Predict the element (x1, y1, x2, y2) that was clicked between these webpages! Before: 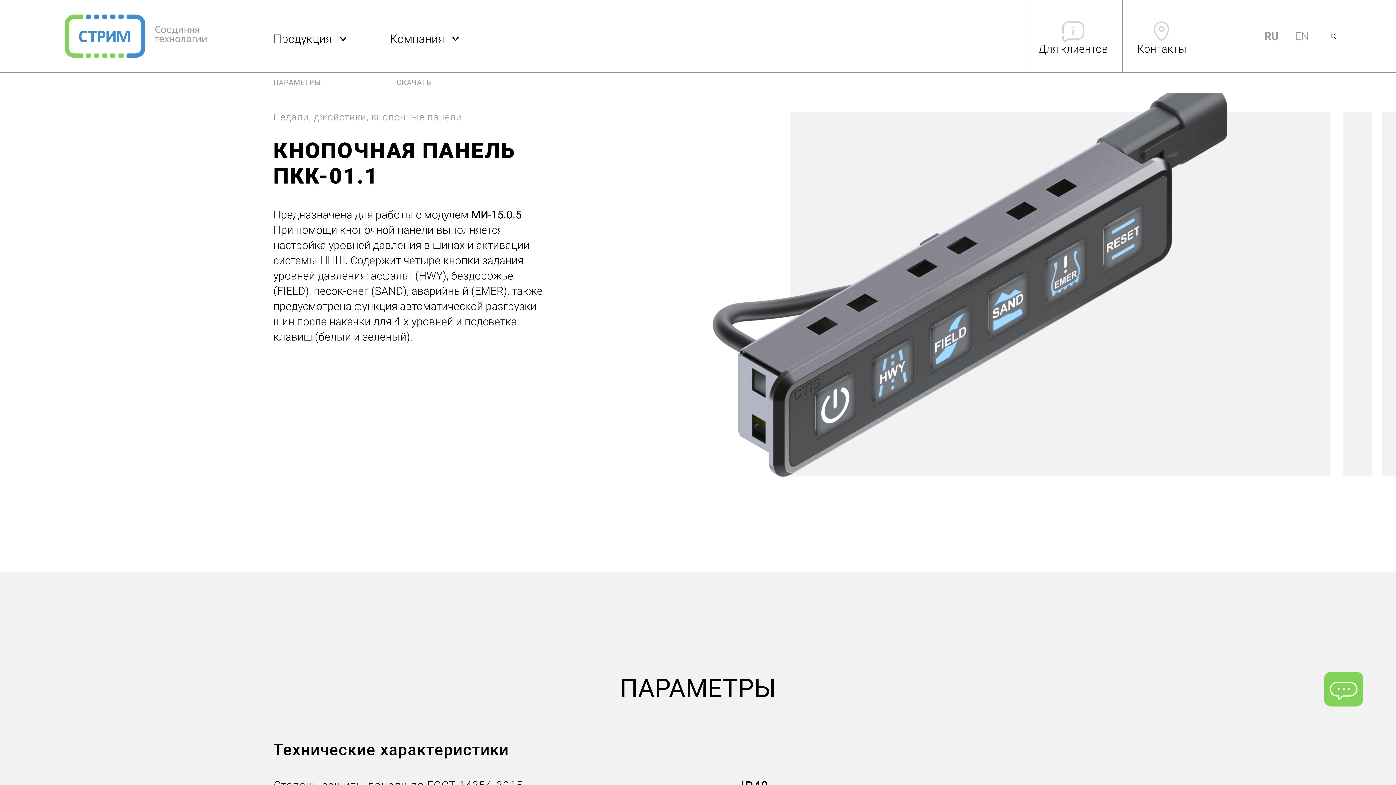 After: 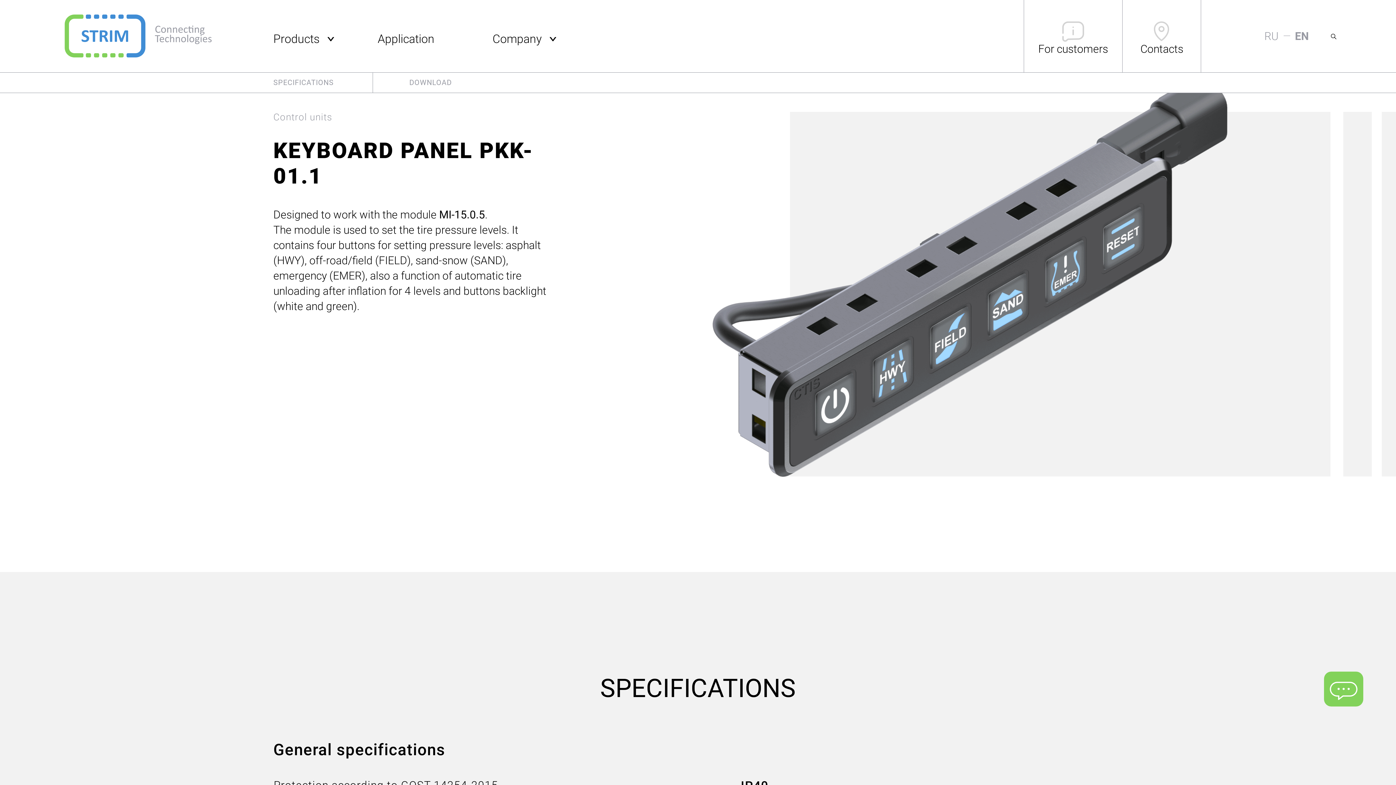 Action: bbox: (1295, 29, 1309, 42) label: EN